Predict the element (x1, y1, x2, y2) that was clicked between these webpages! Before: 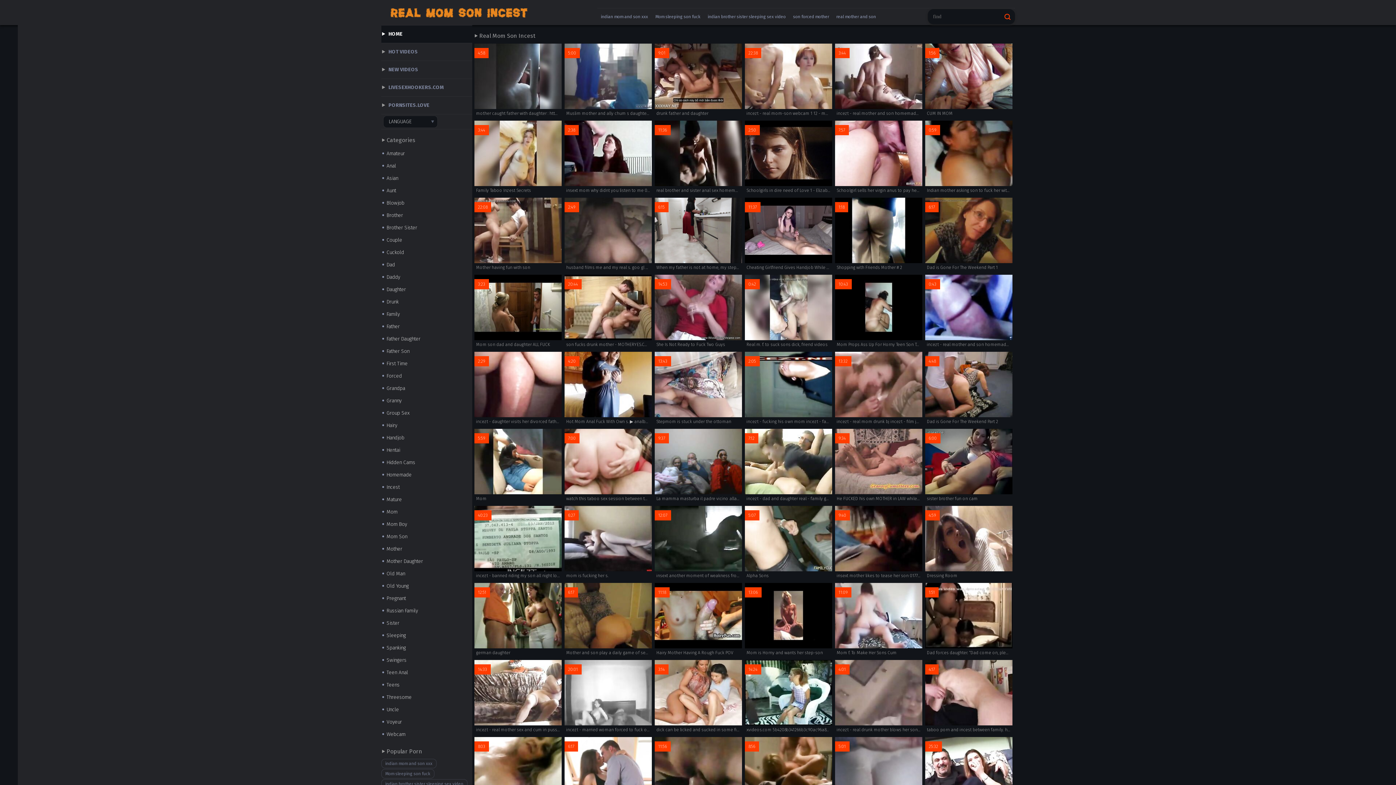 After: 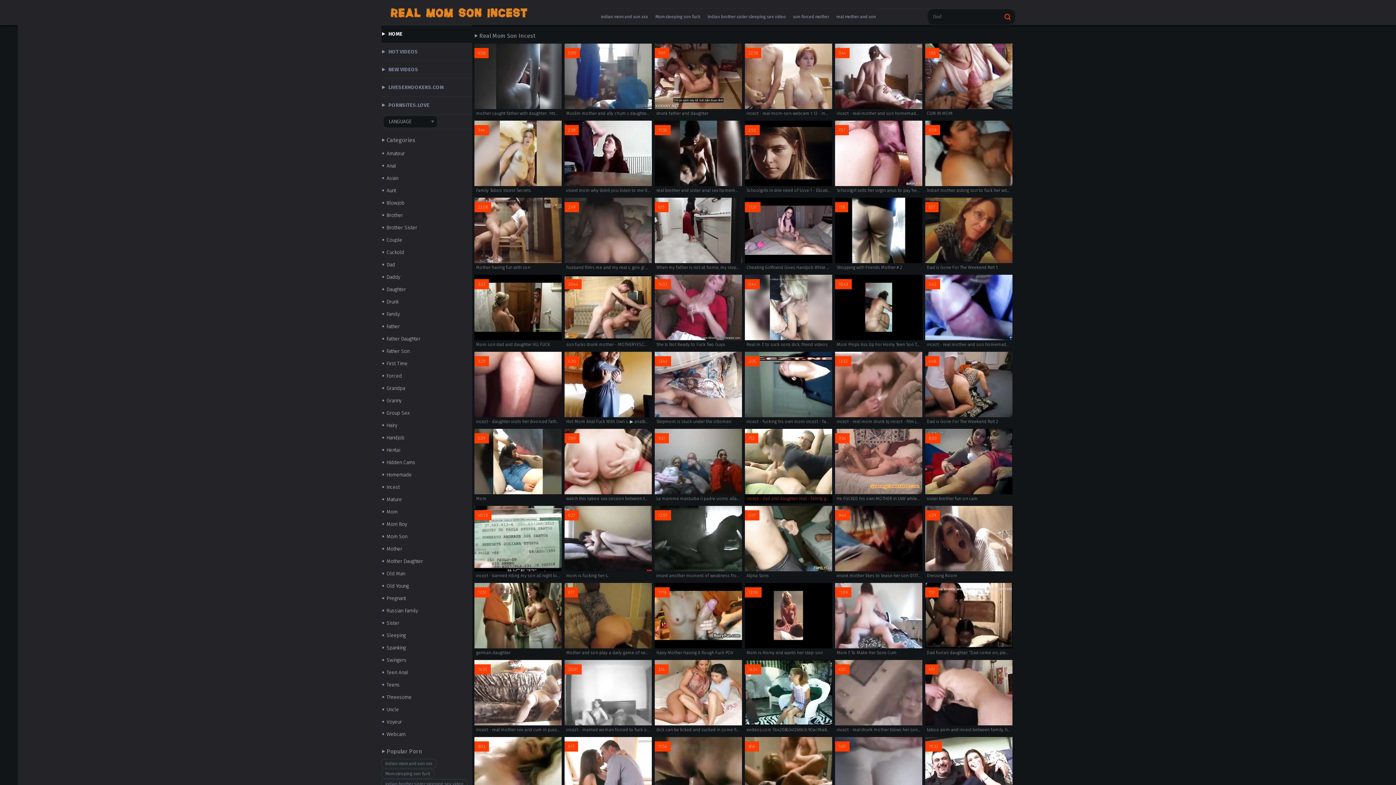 Action: bbox: (744, 429, 832, 503) label: 7:12
incezt - dad and daughter real - family guy chris sex offender youtube - father daughter incest cartoon porn